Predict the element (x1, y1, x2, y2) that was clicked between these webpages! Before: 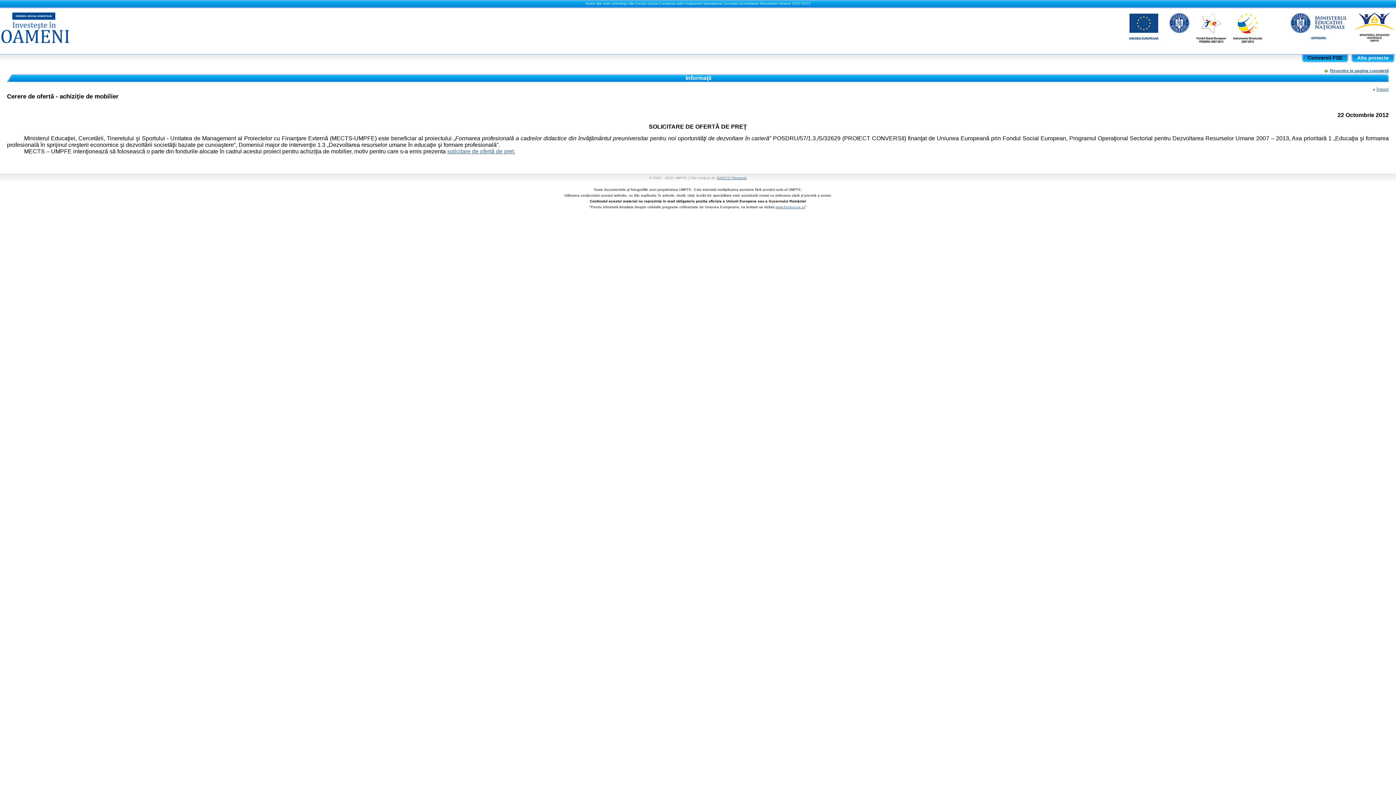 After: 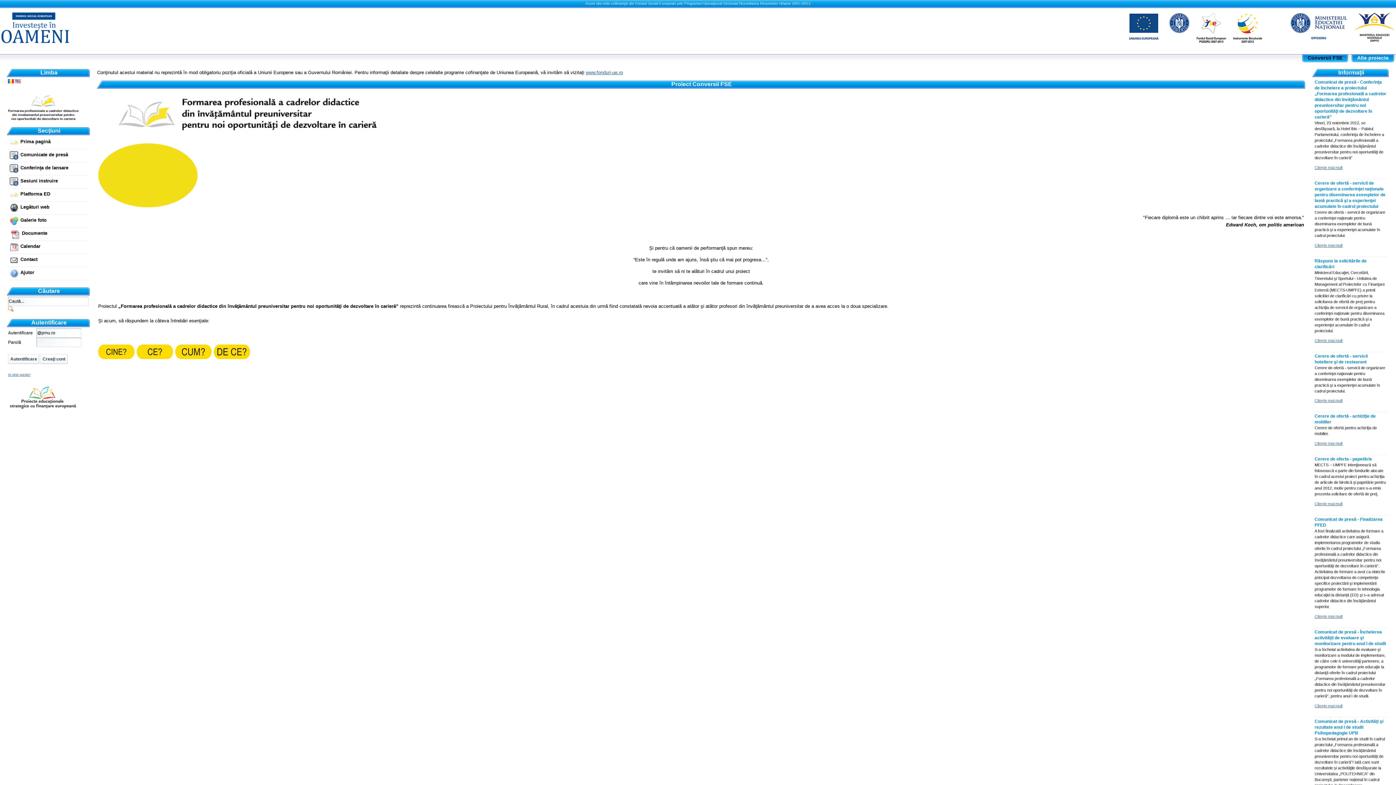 Action: label: Conversii FSE bbox: (1302, 54, 1348, 62)